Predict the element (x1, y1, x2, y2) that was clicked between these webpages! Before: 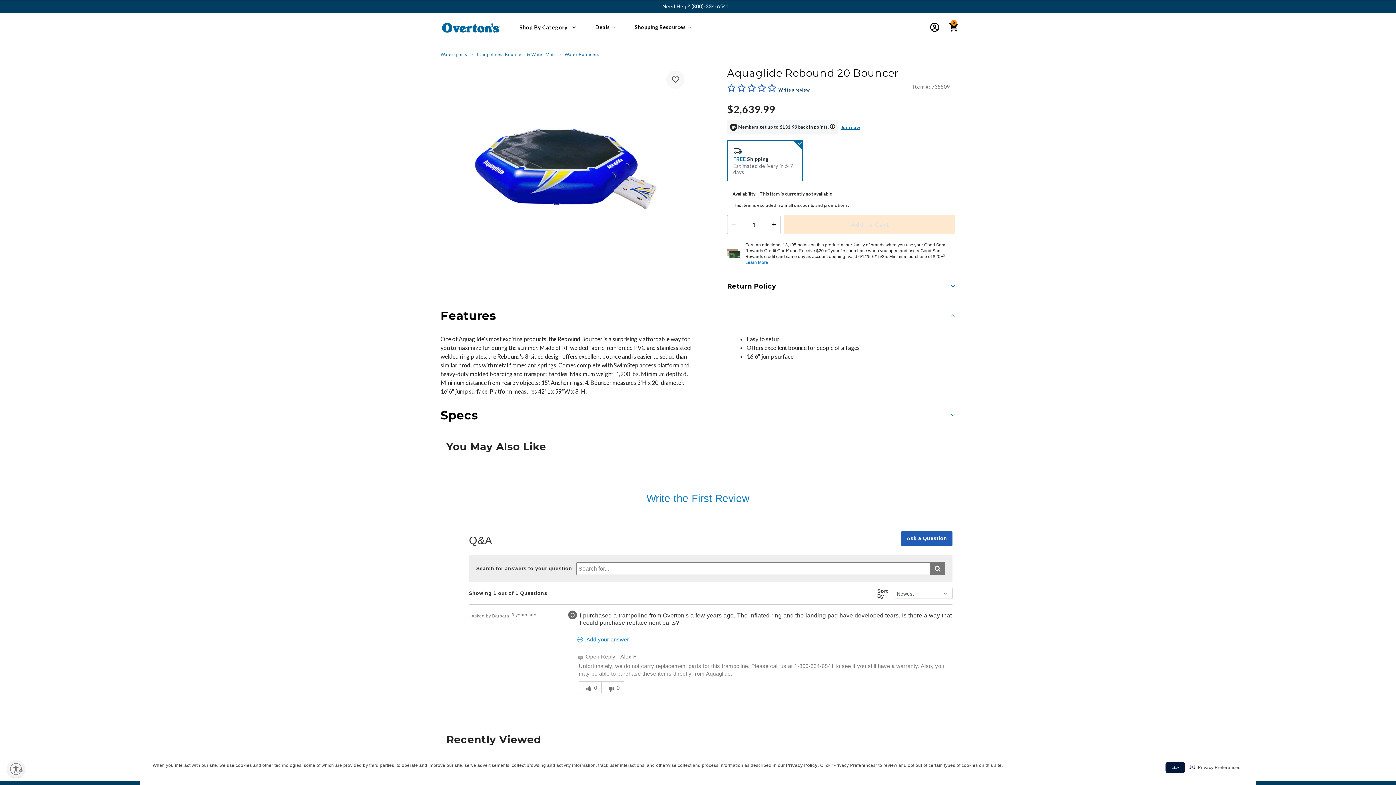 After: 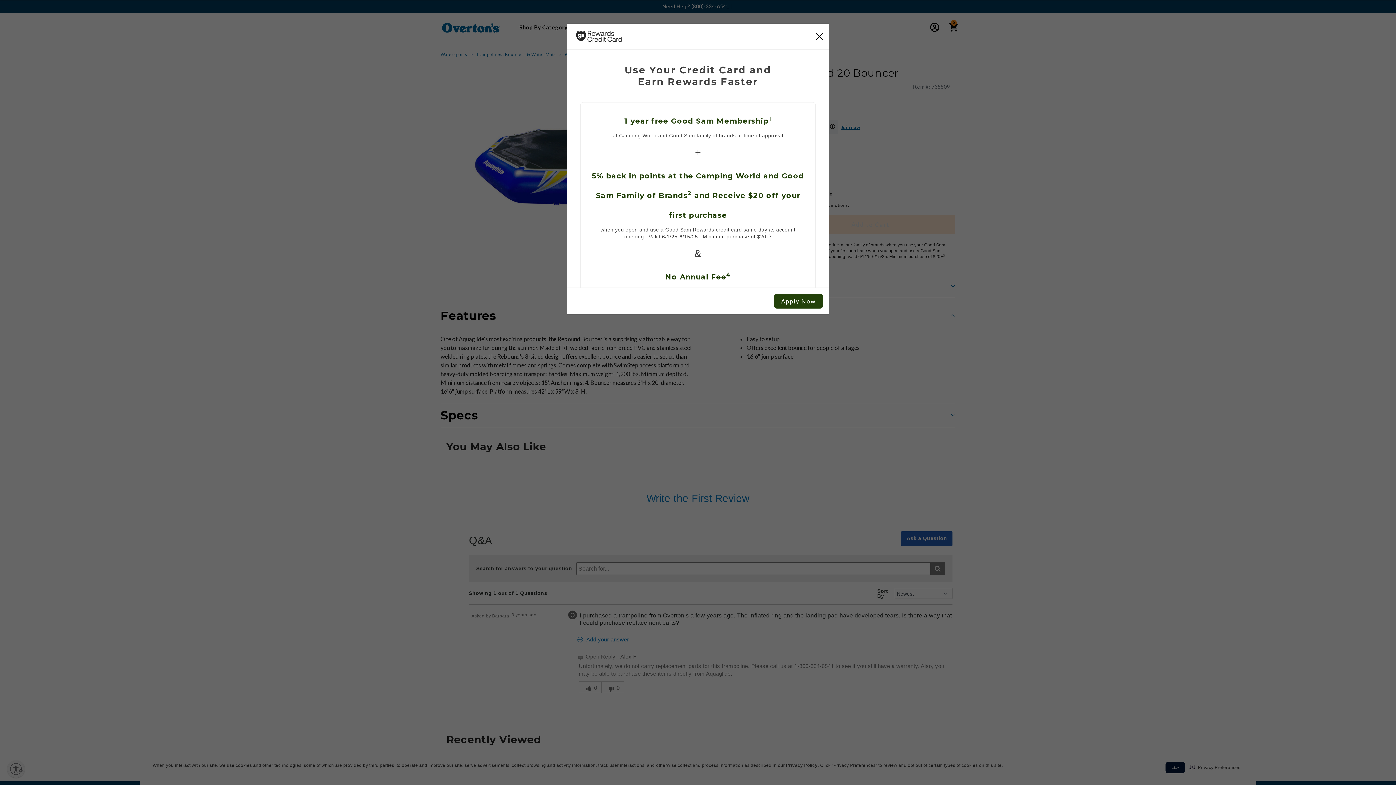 Action: bbox: (743, 242, 955, 265) label: Earn an additional 13,195 points on this product at our family of brands when you use your Good Sam Rewards Credit Card2 and Receive $20 off your first purchase when you open and use a Good Sam Rewards credit card same day as account opening. Valid 6/1/25-6/15/25. Minimum purchase of $20+3 Learn More